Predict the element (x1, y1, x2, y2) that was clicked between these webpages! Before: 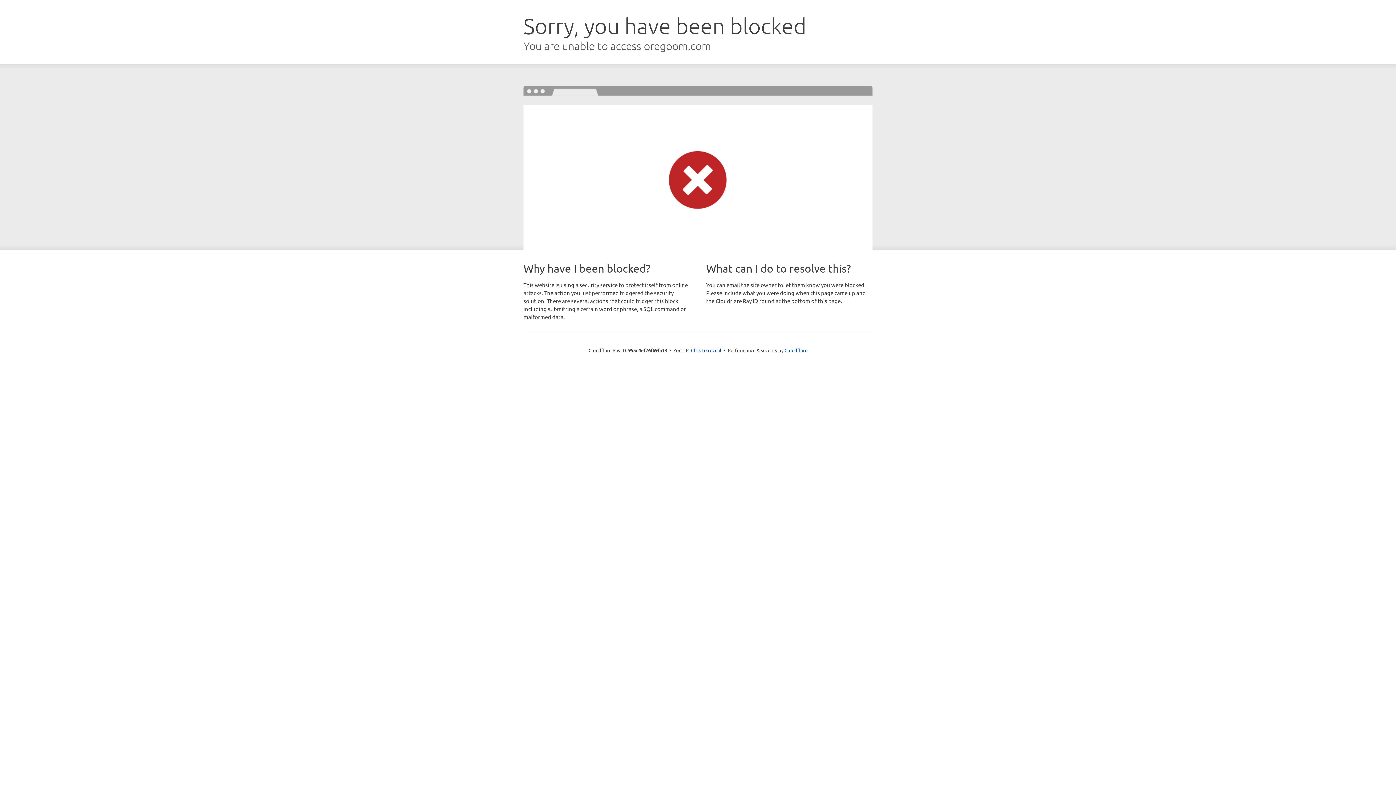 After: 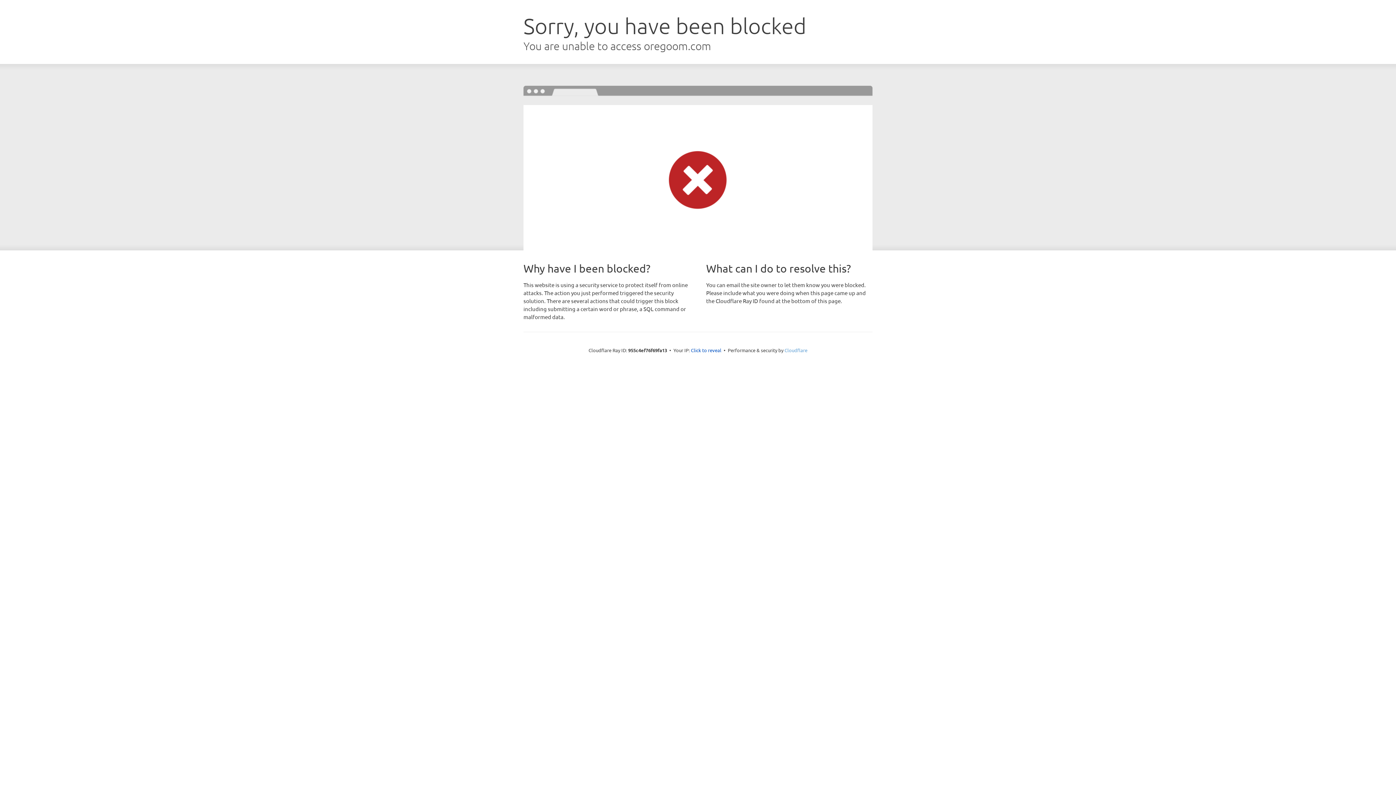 Action: bbox: (784, 347, 807, 353) label: Cloudflare